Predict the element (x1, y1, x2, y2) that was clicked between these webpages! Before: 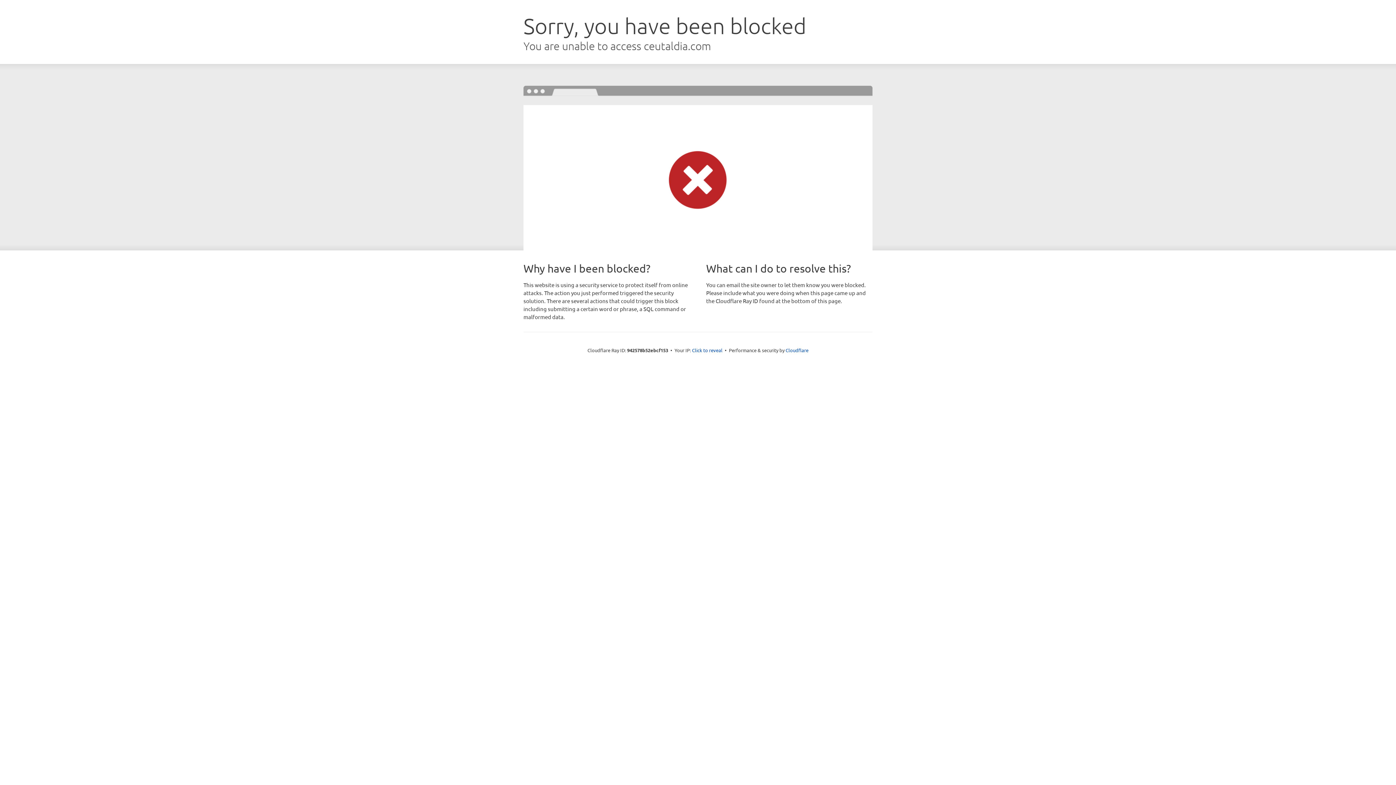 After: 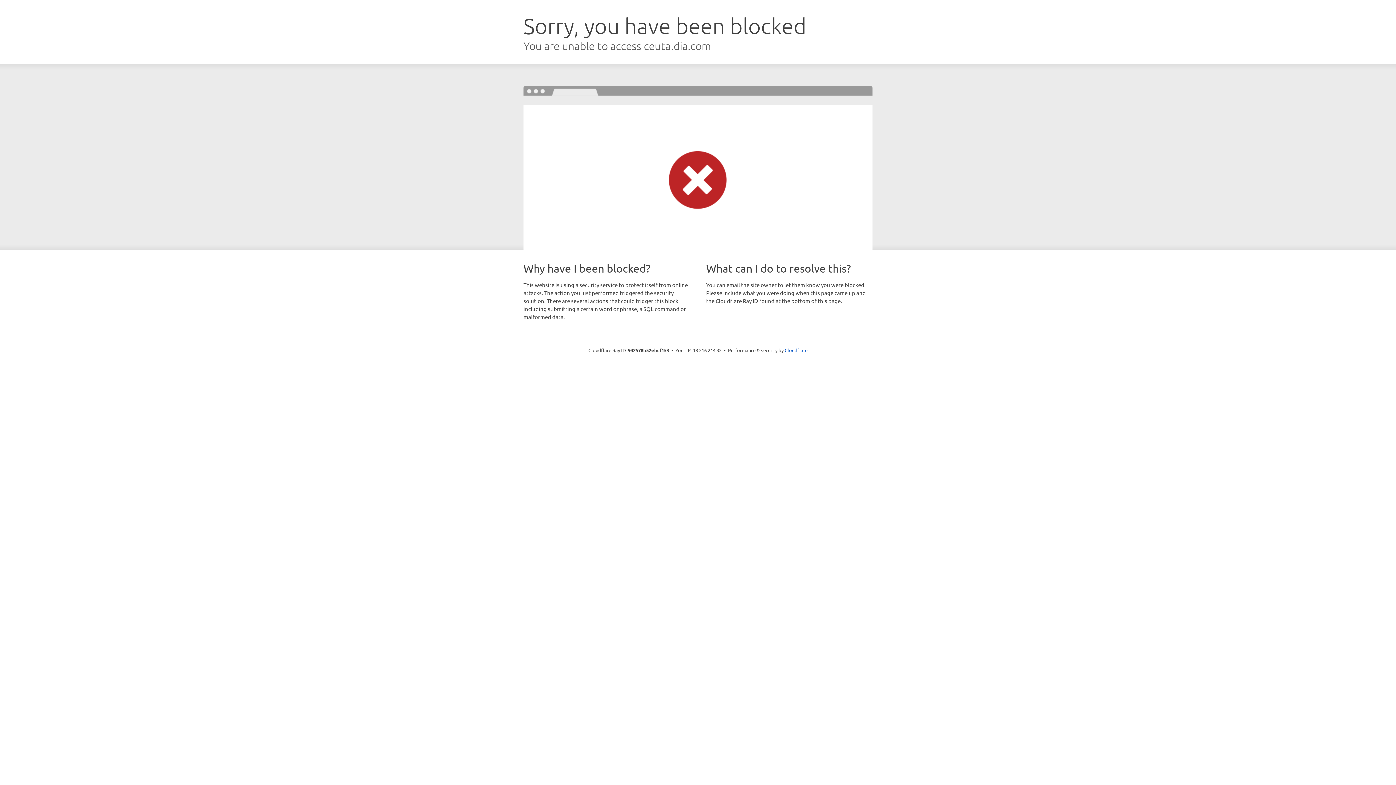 Action: label: Click to reveal bbox: (692, 346, 722, 353)